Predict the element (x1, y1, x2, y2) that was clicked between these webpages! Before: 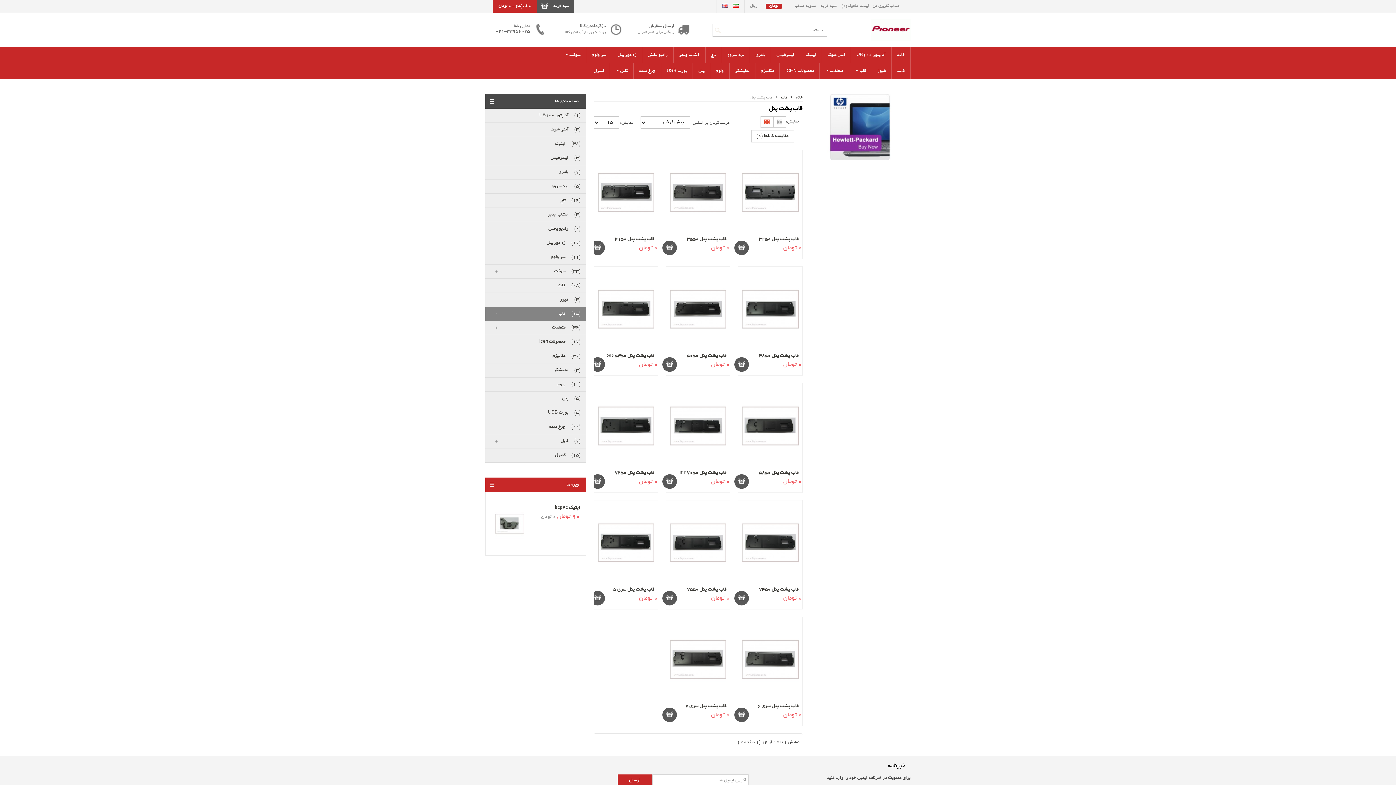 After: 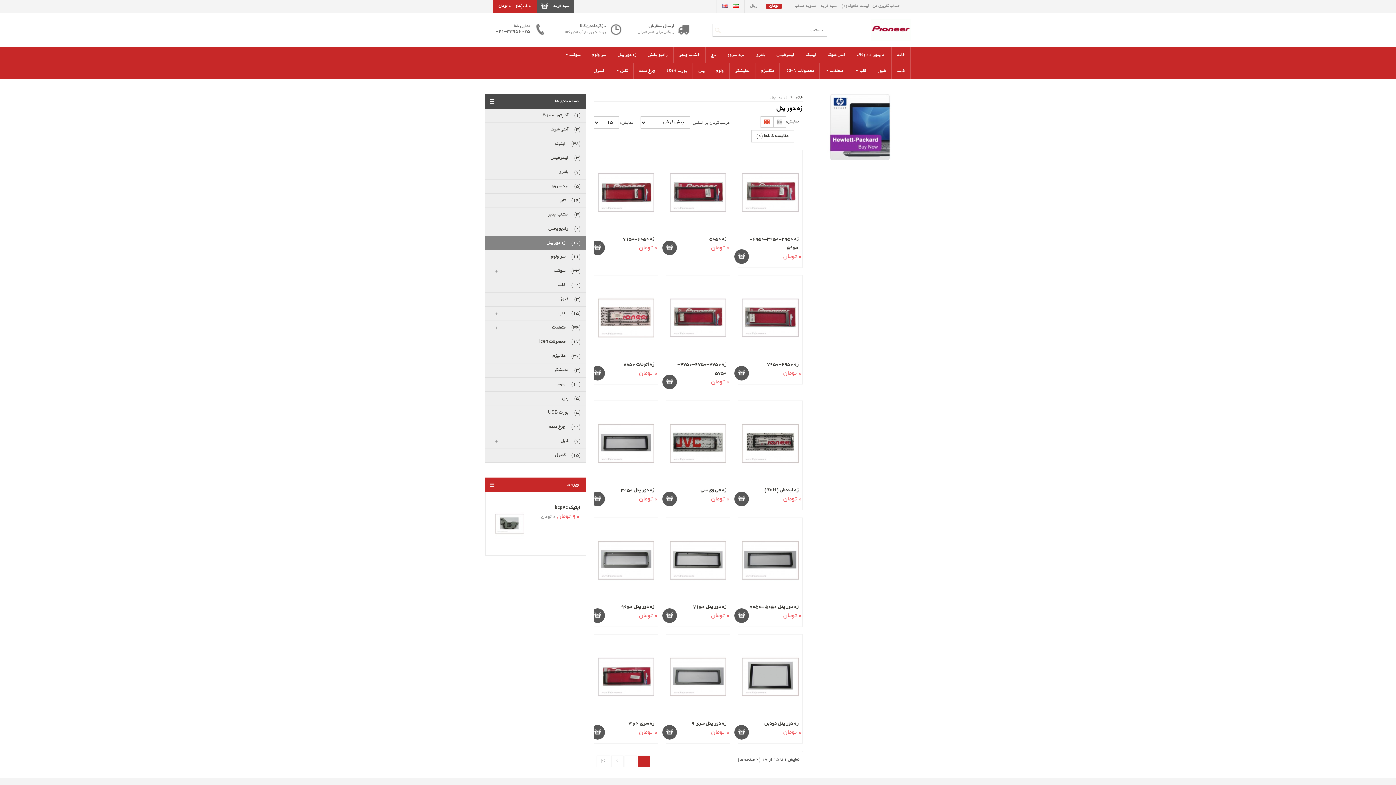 Action: bbox: (485, 236, 586, 250) label: زه دور پنل
(17)